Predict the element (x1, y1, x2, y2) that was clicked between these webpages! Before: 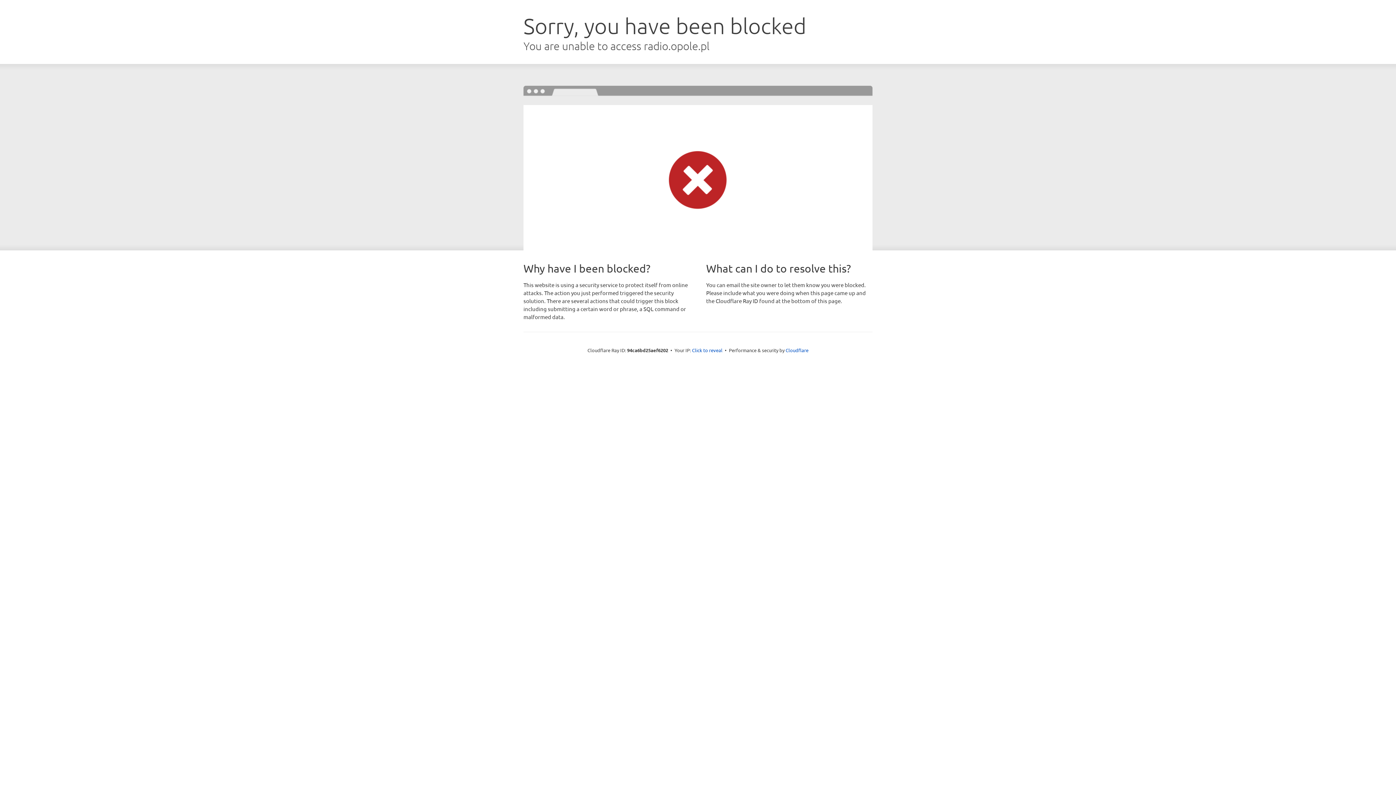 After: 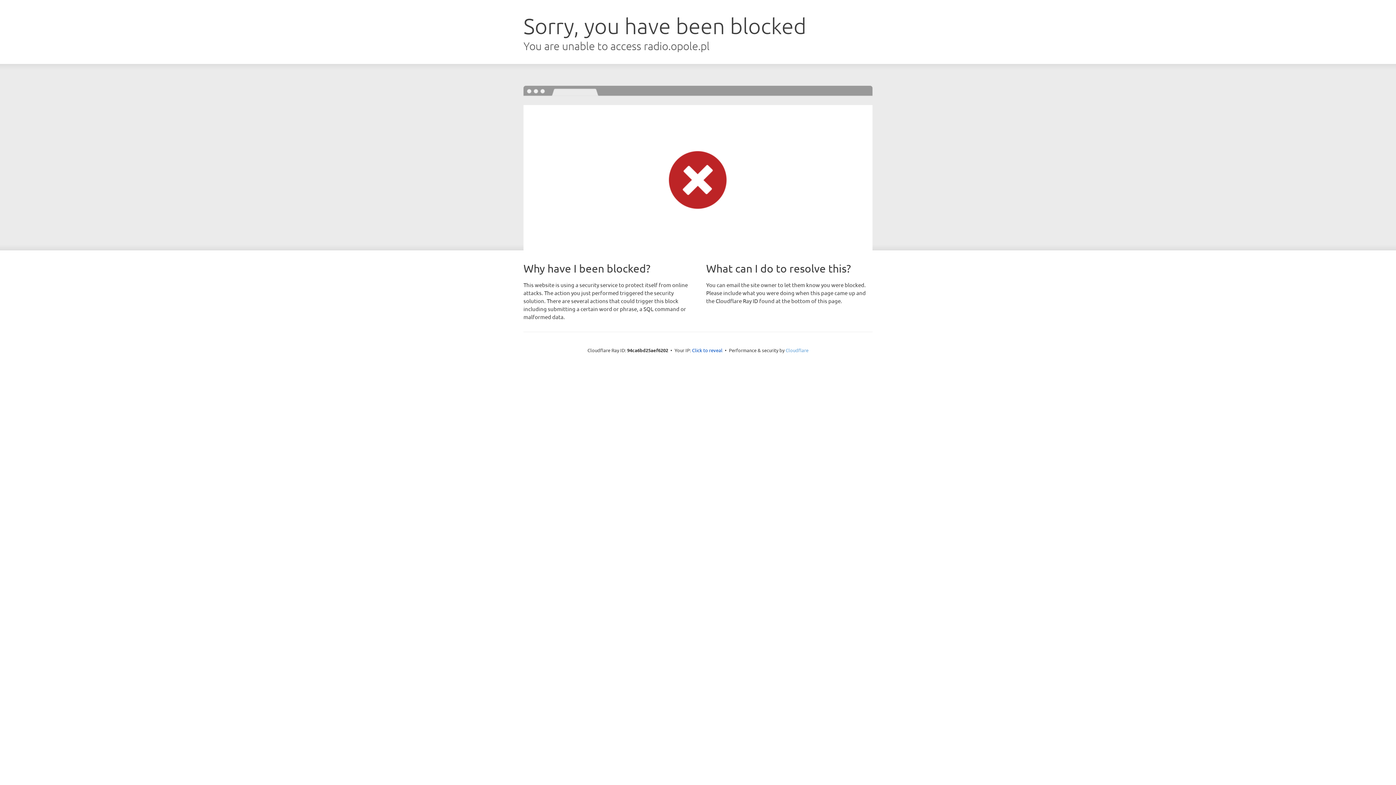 Action: bbox: (785, 347, 808, 353) label: Cloudflare